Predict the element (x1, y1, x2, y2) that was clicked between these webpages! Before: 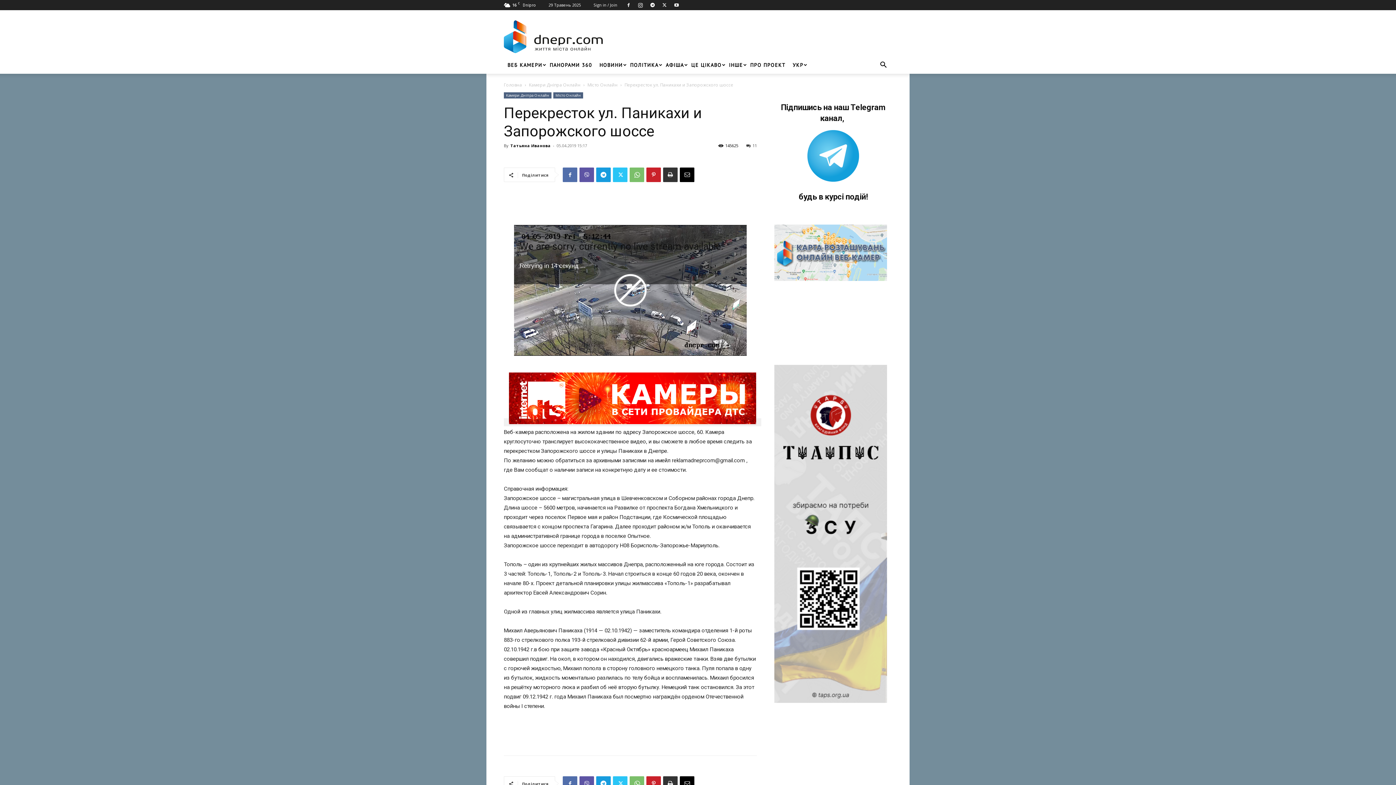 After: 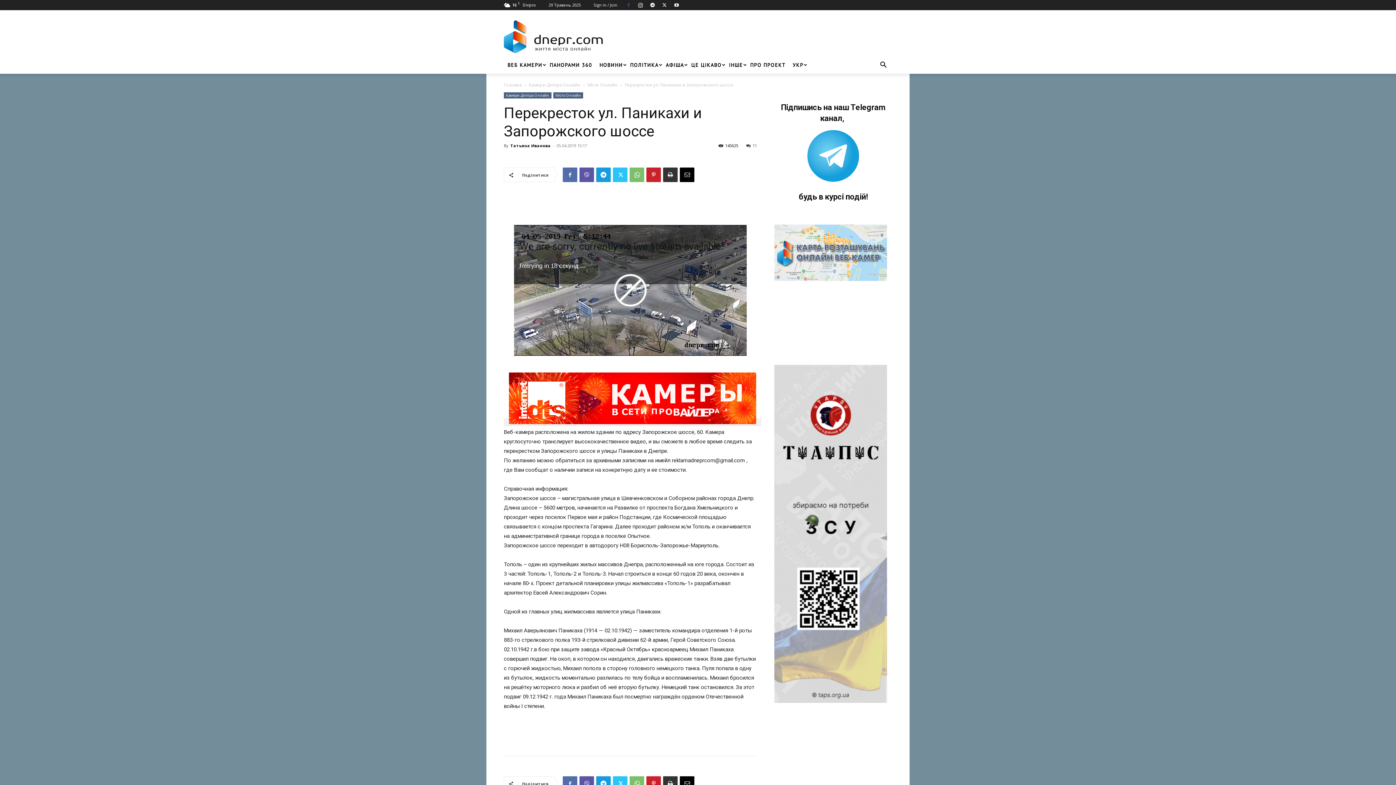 Action: bbox: (623, 0, 634, 10)